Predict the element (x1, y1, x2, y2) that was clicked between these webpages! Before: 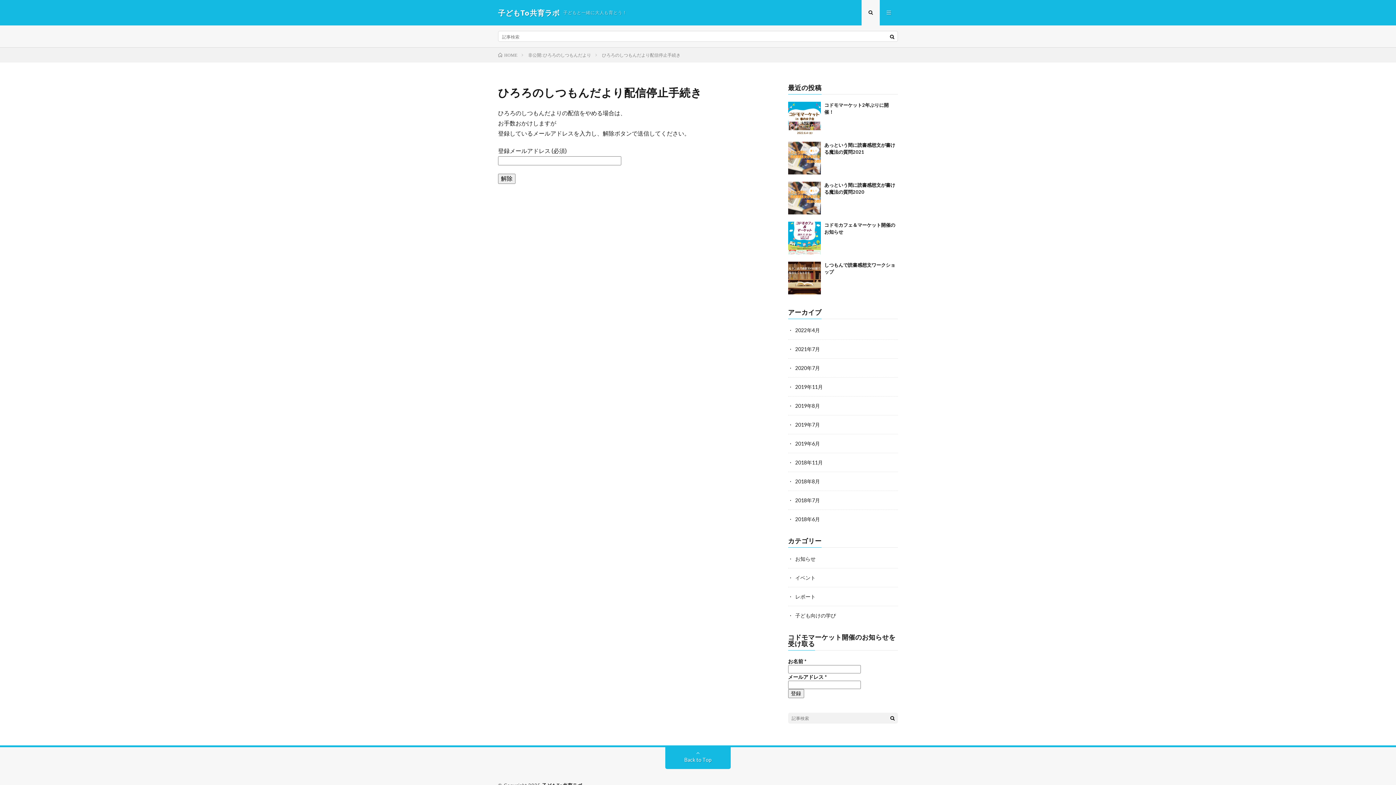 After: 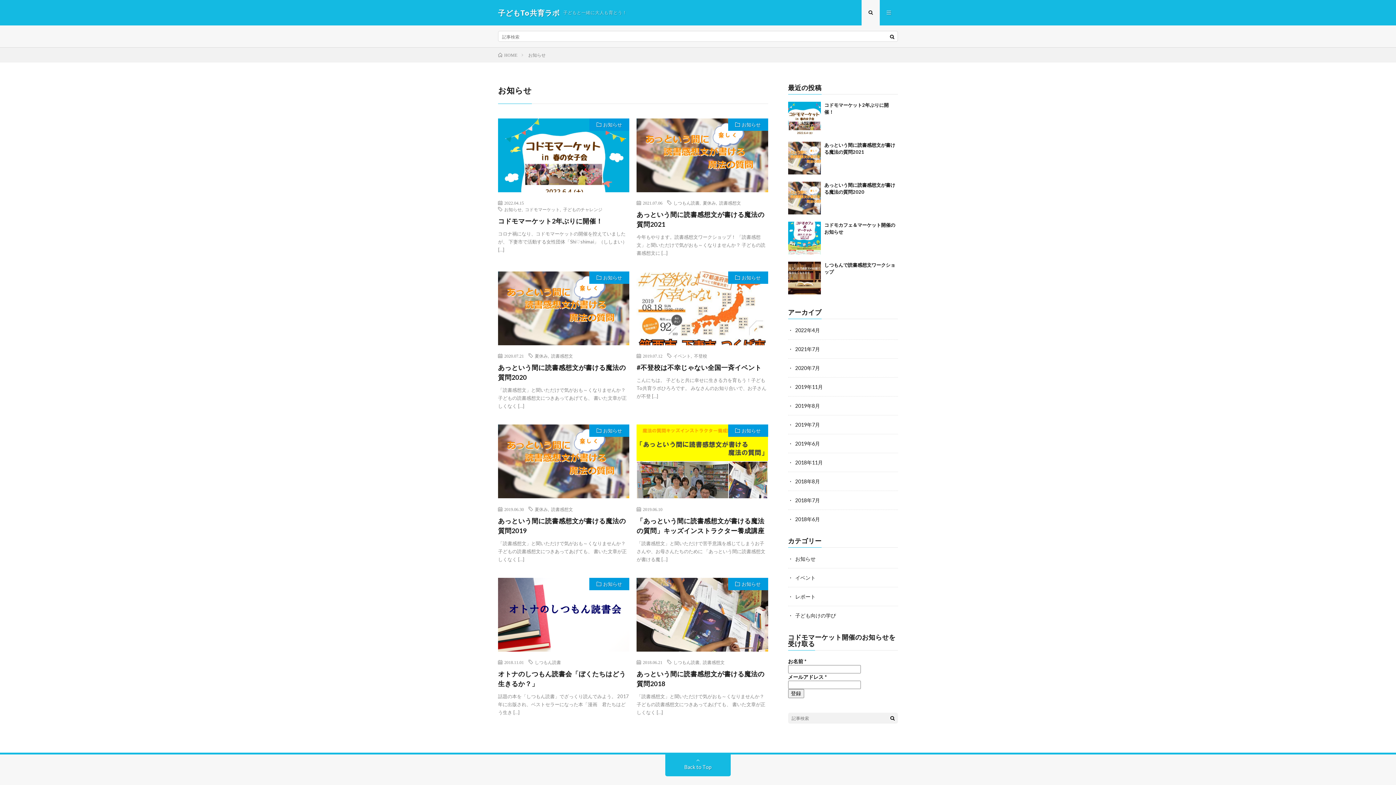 Action: bbox: (795, 556, 815, 562) label: お知らせ